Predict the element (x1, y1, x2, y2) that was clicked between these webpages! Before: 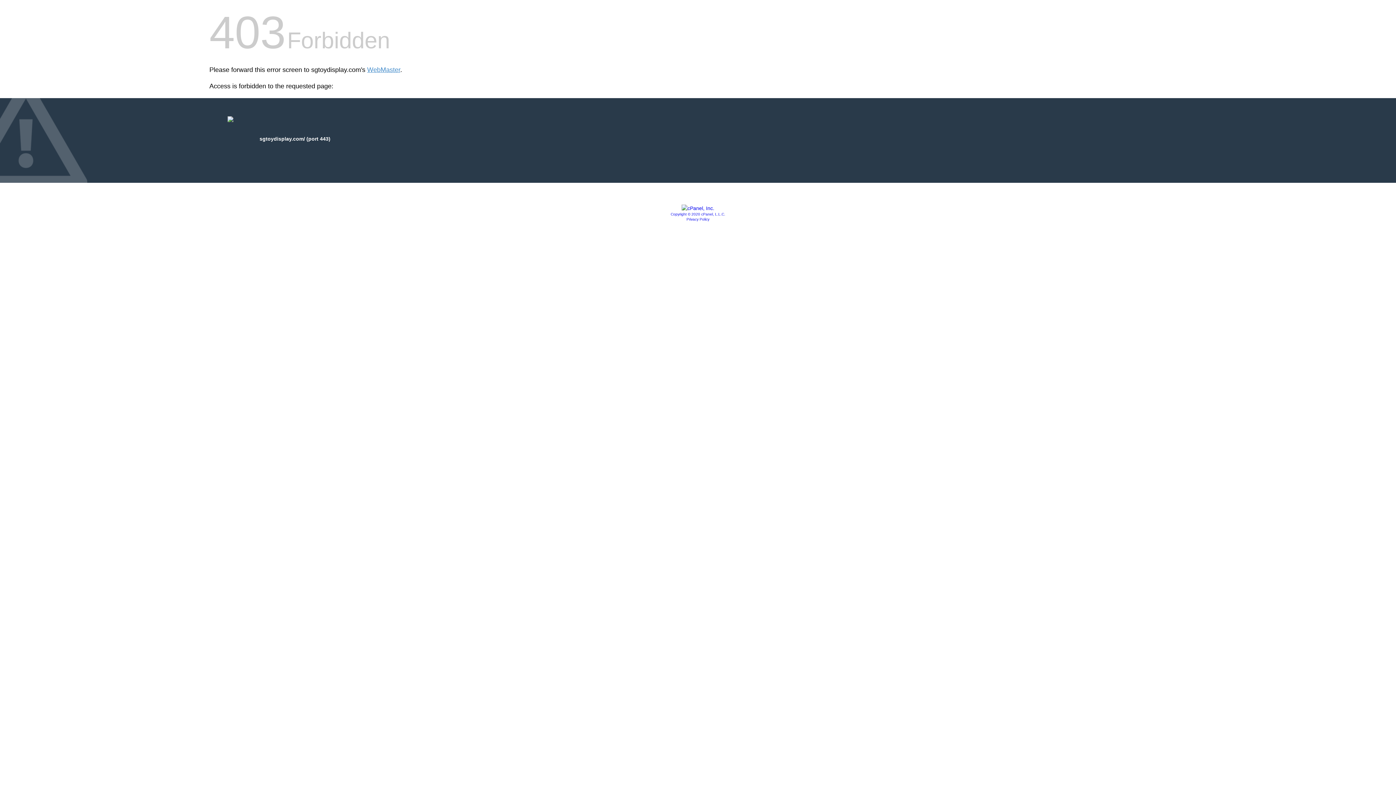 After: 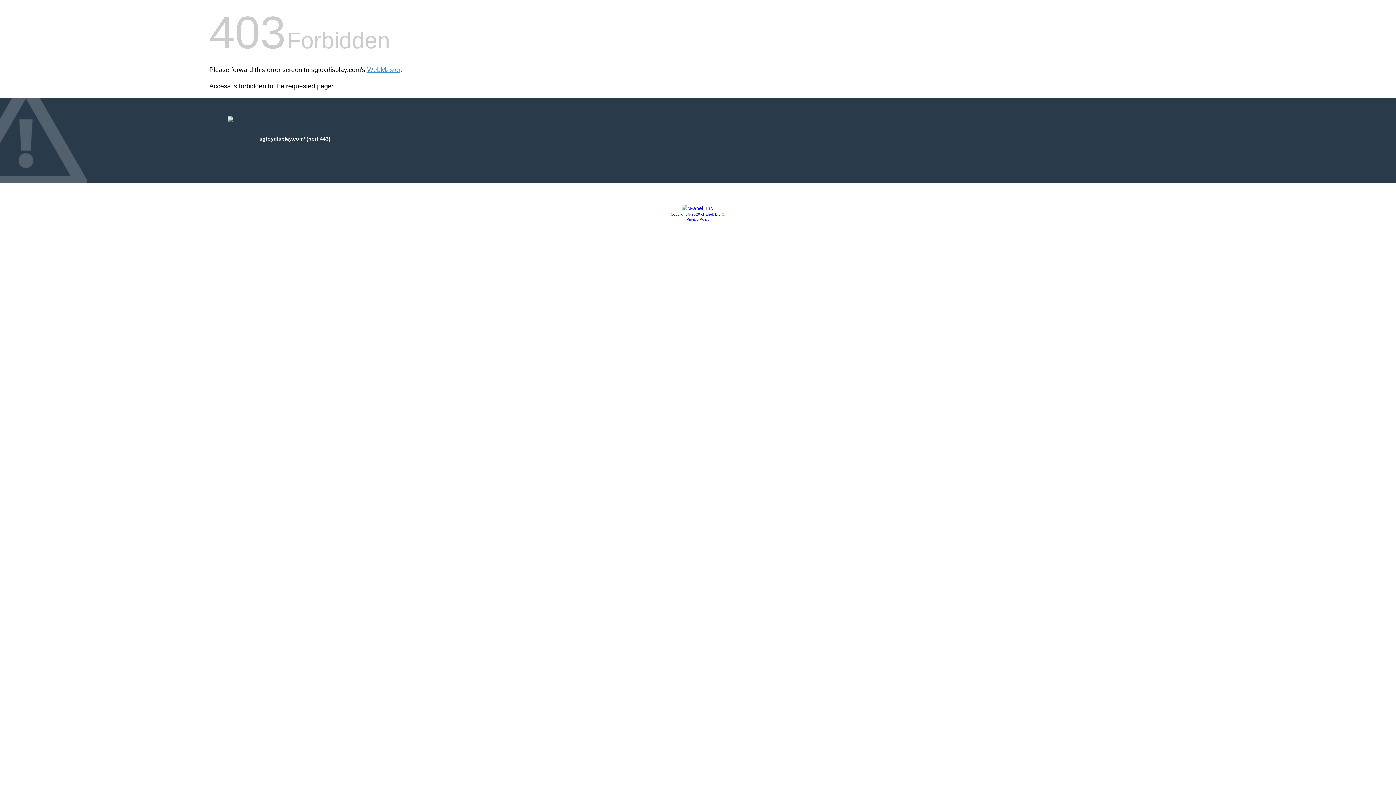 Action: label: Copyright © 2020 cPanel, L.L.C. bbox: (670, 212, 725, 216)